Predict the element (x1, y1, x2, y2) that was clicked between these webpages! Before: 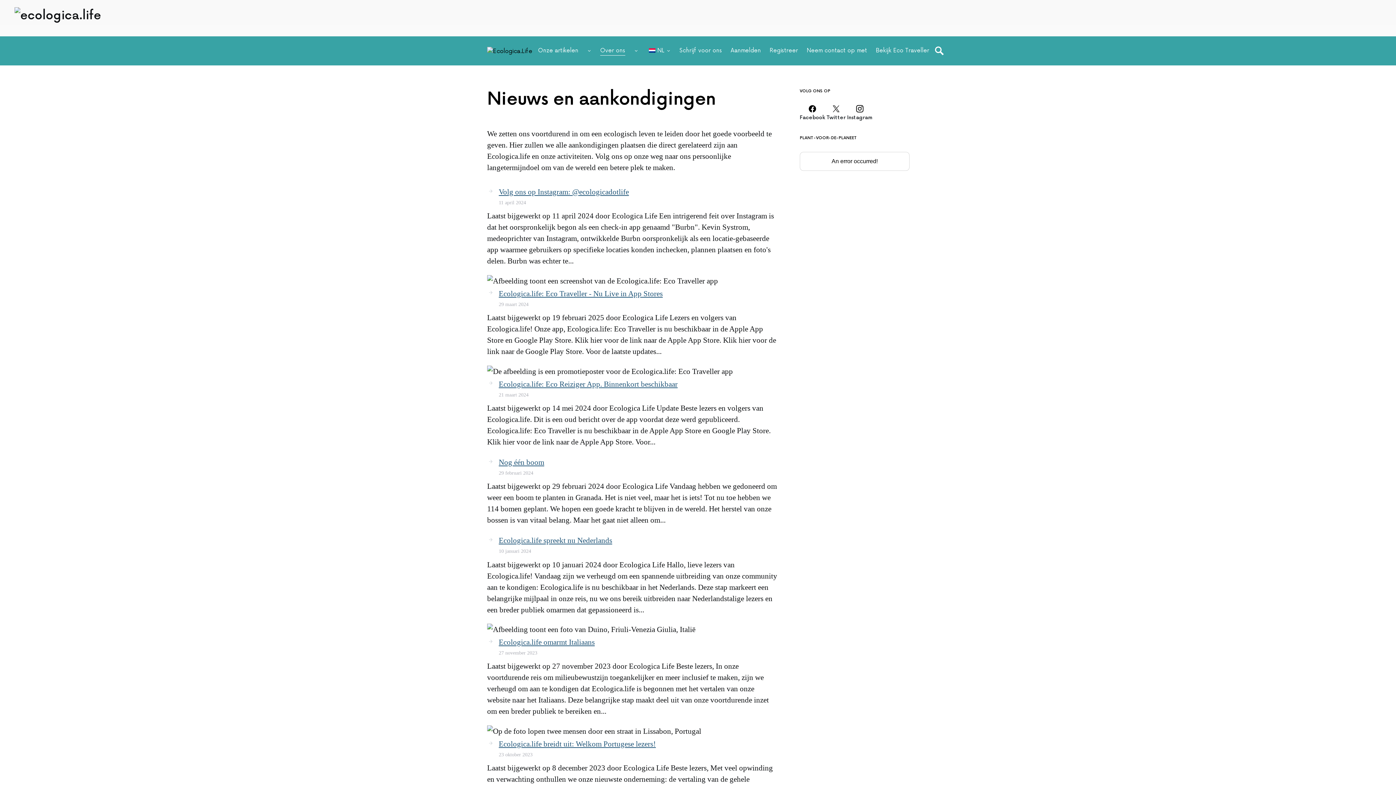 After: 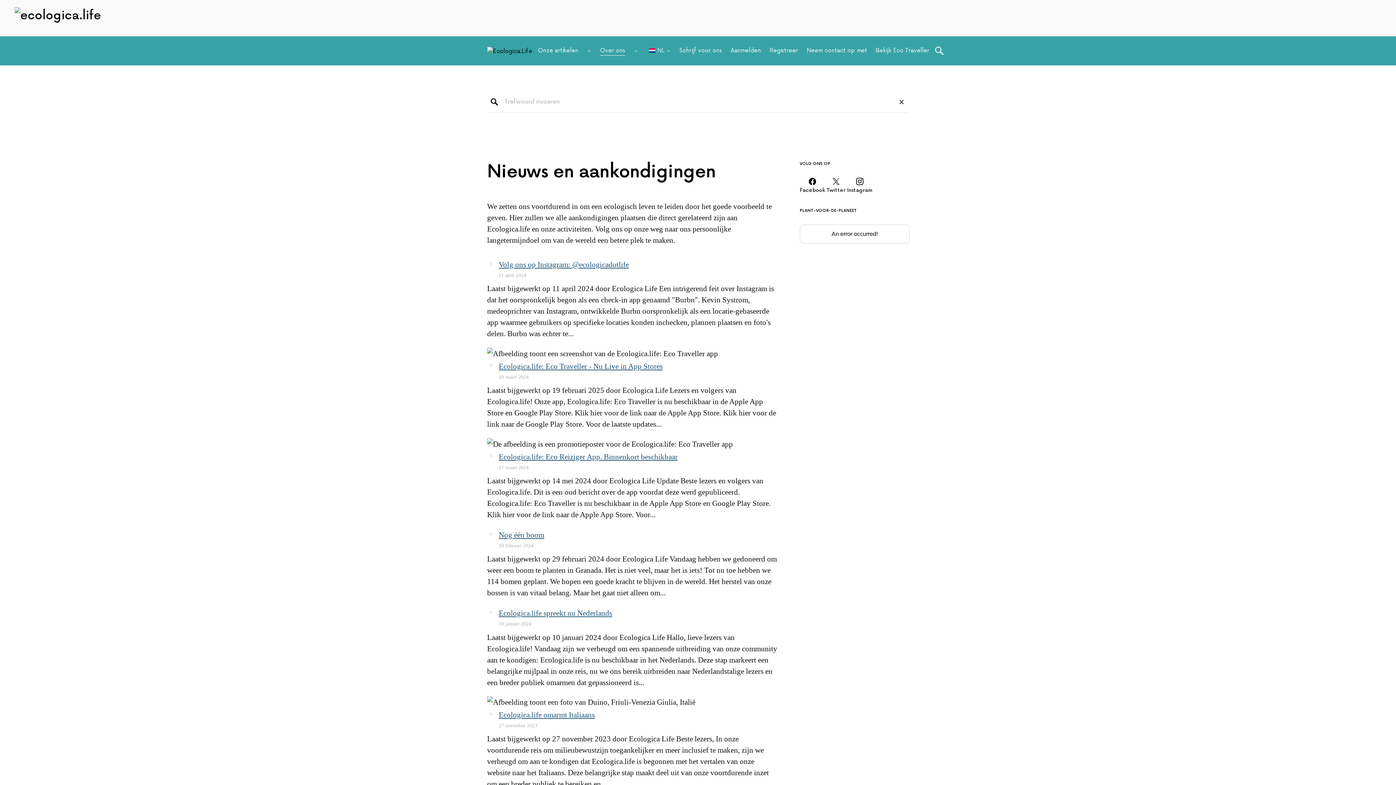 Action: bbox: (935, 45, 944, 56)